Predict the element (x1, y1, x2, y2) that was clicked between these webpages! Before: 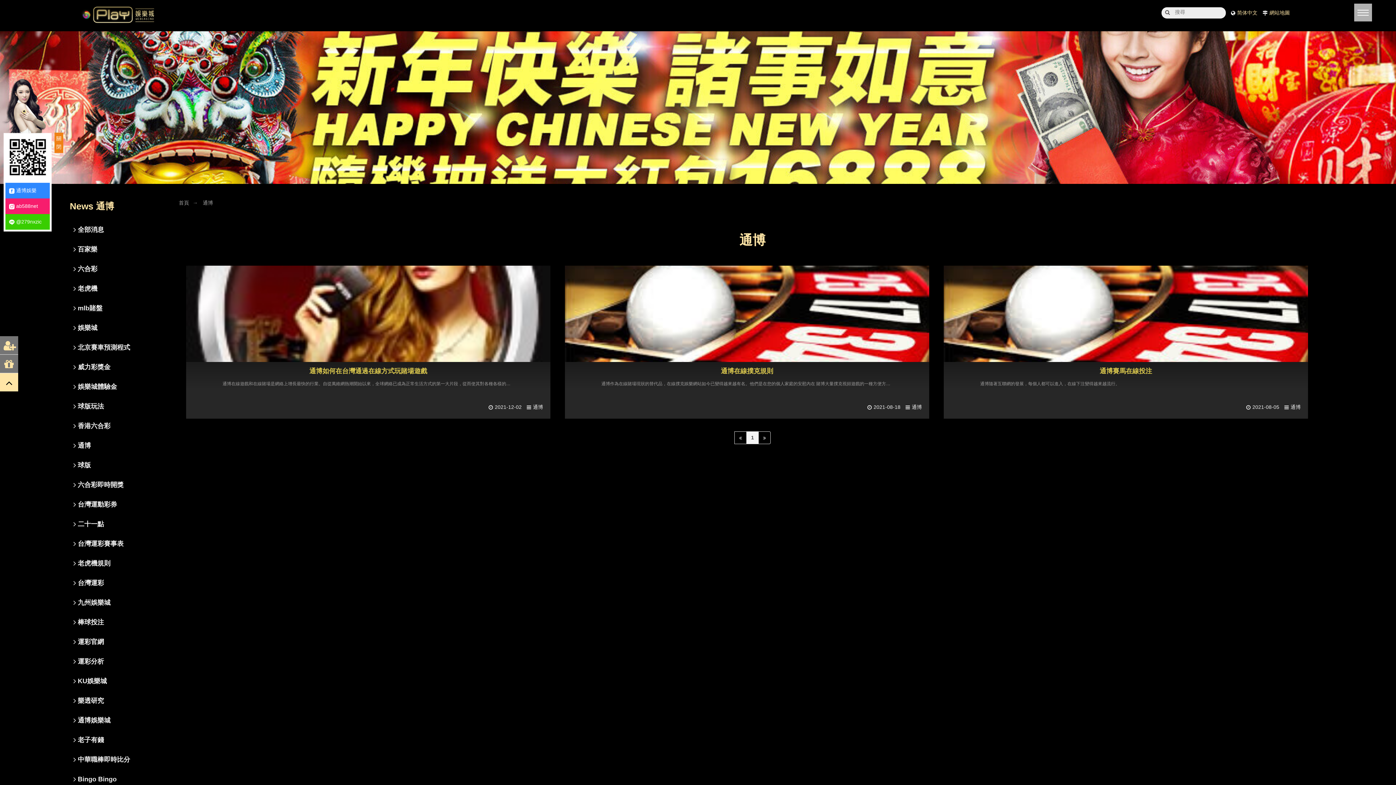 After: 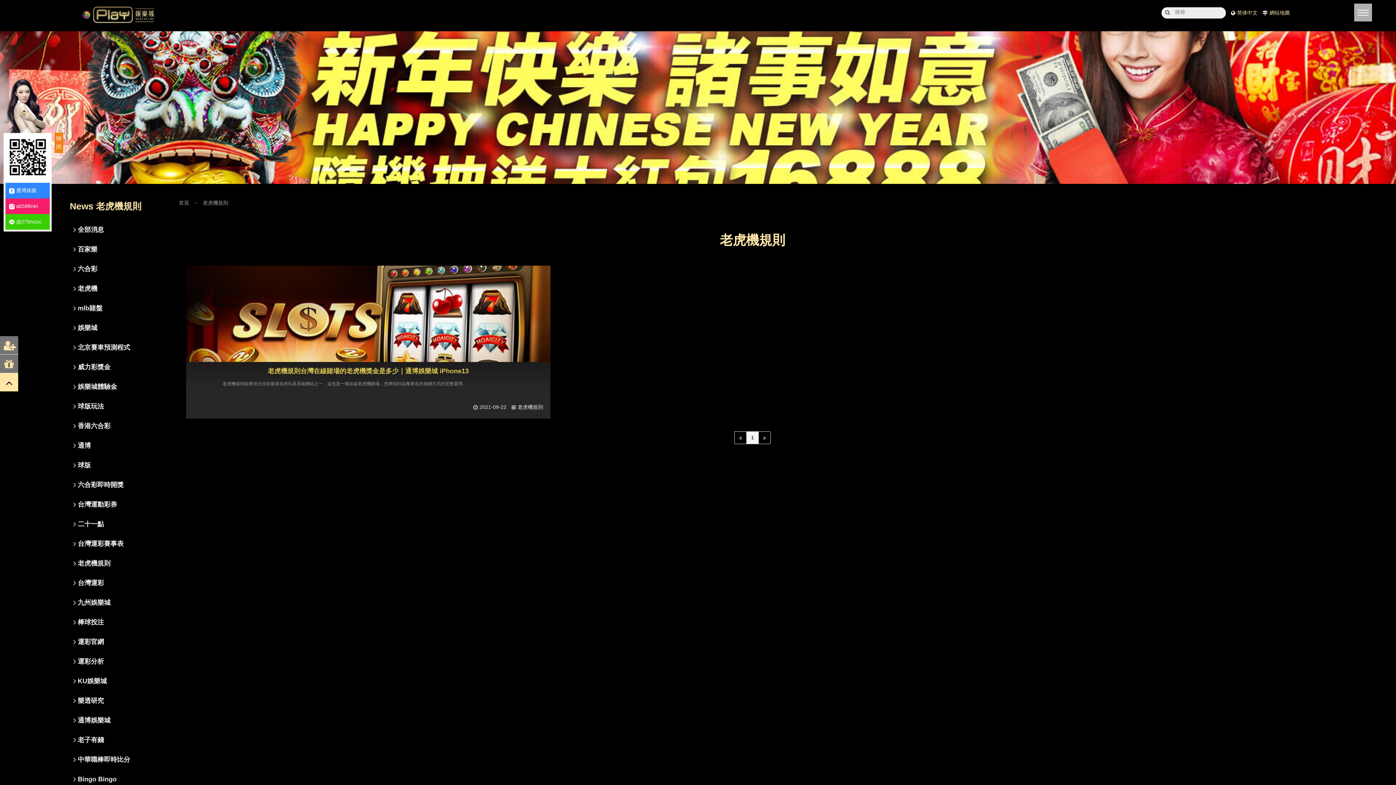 Action: bbox: (73, 553, 157, 572) label: 老虎機規則